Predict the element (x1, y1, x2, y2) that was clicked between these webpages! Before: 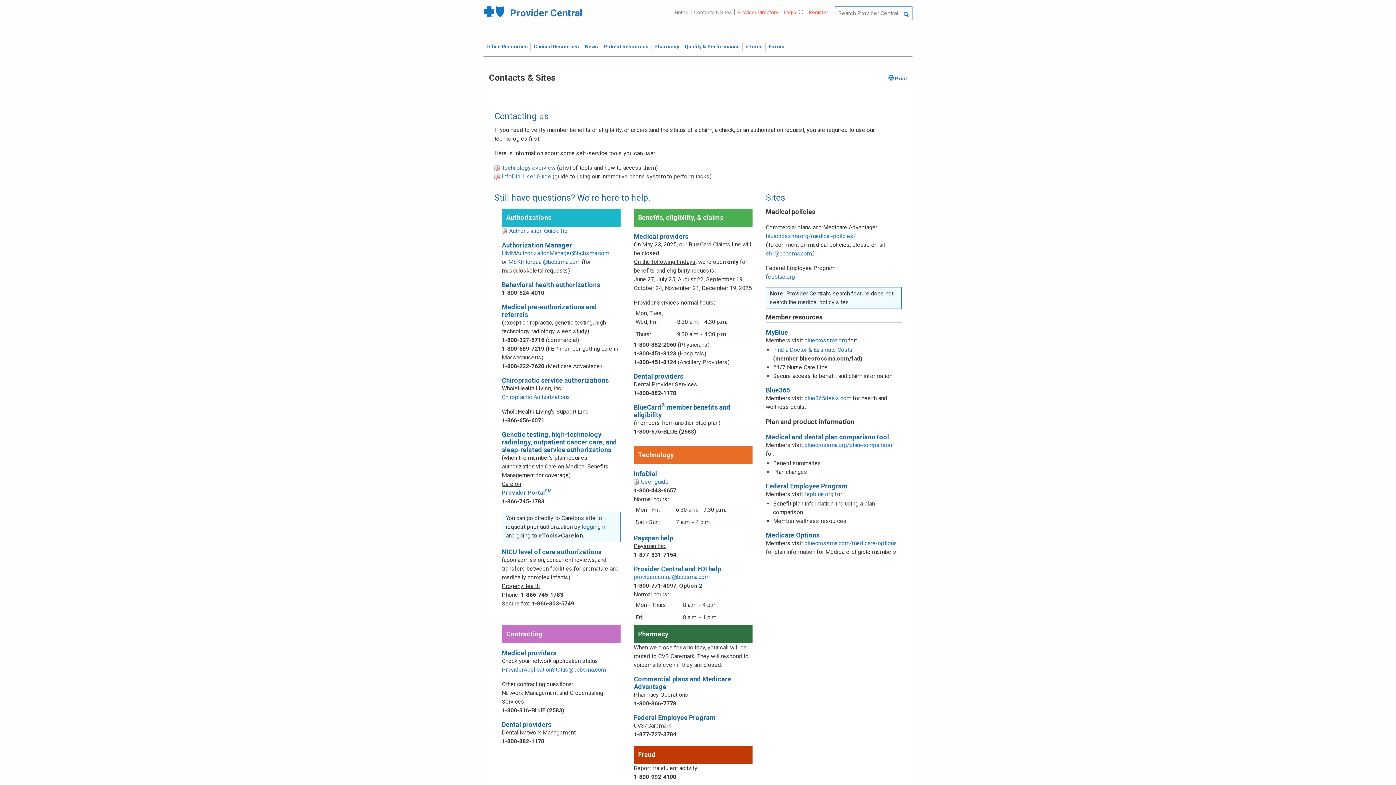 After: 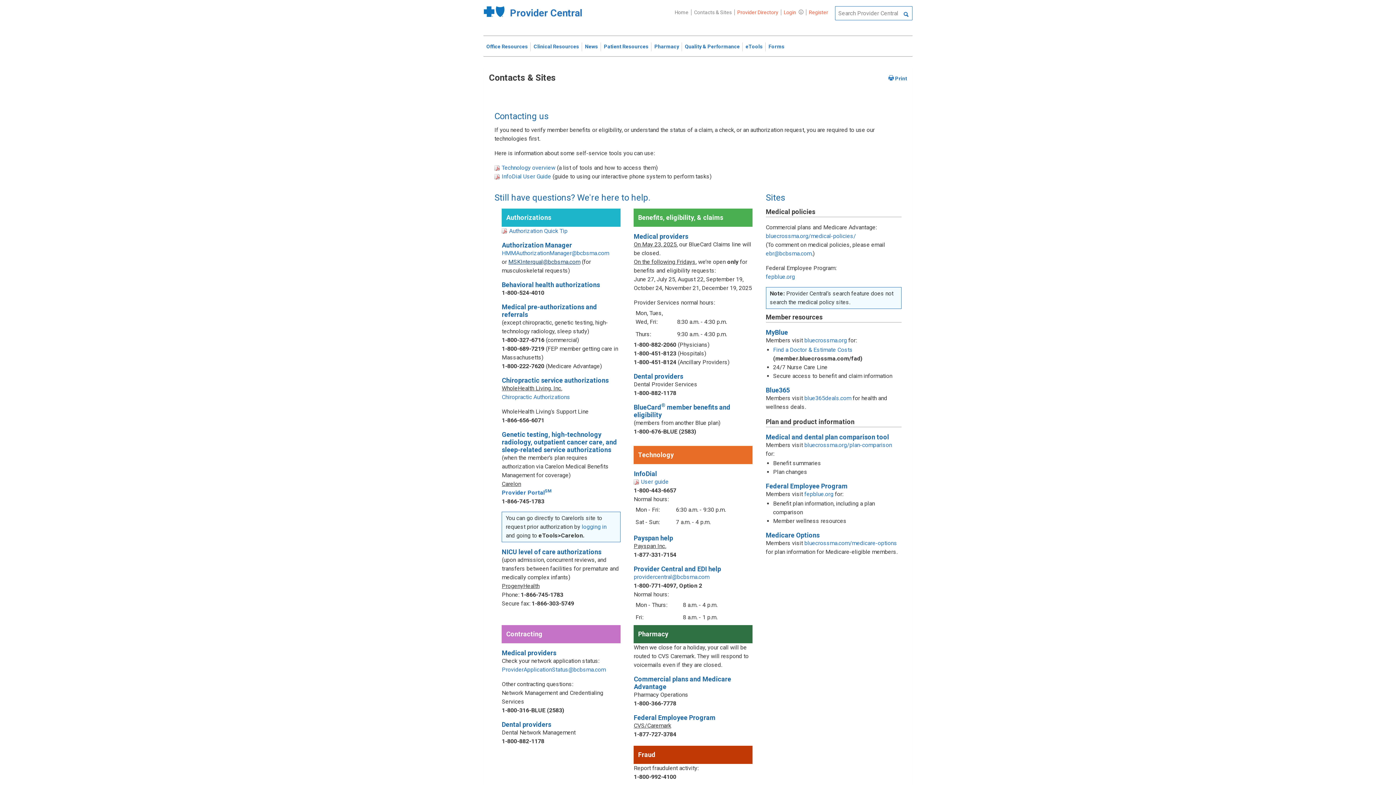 Action: label: MSKInterqual@bcbsma.com bbox: (508, 258, 580, 265)